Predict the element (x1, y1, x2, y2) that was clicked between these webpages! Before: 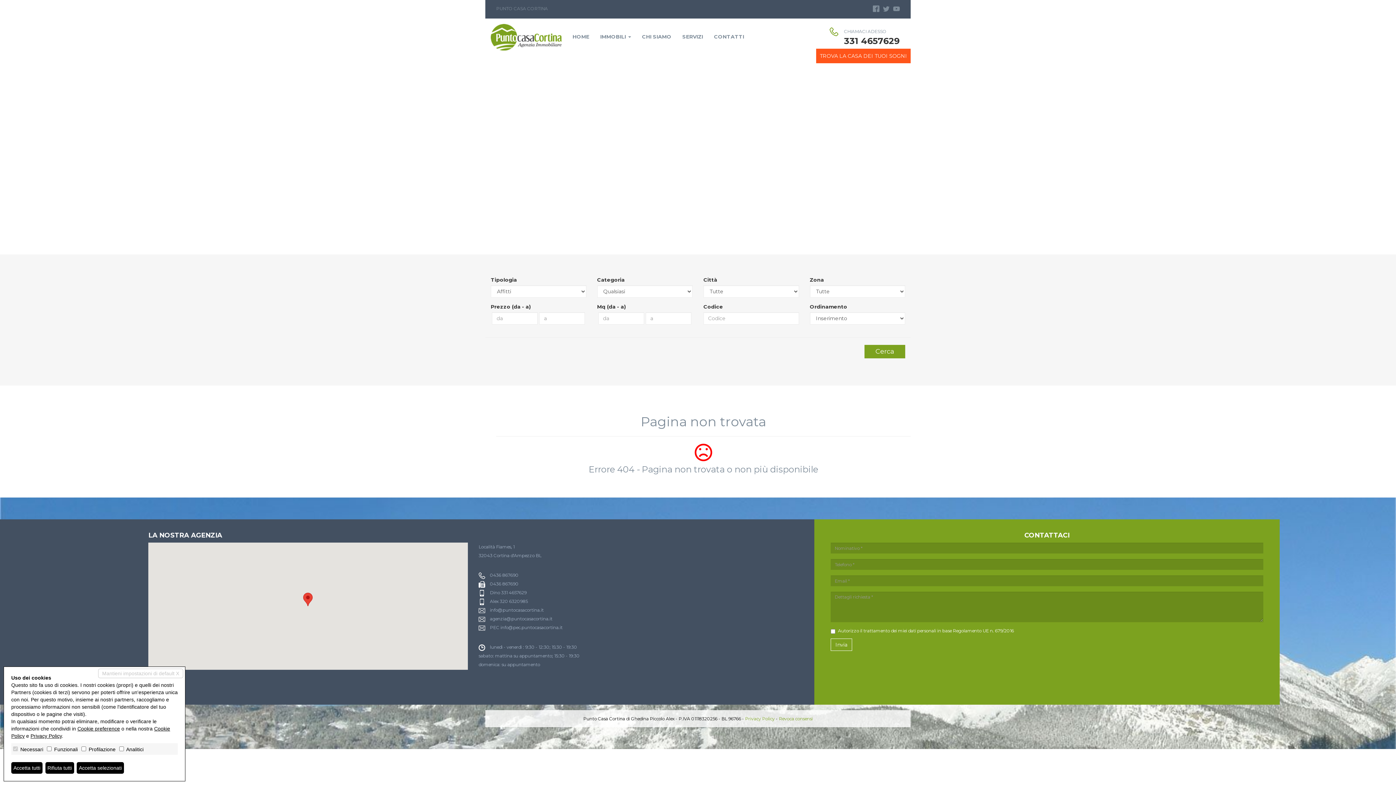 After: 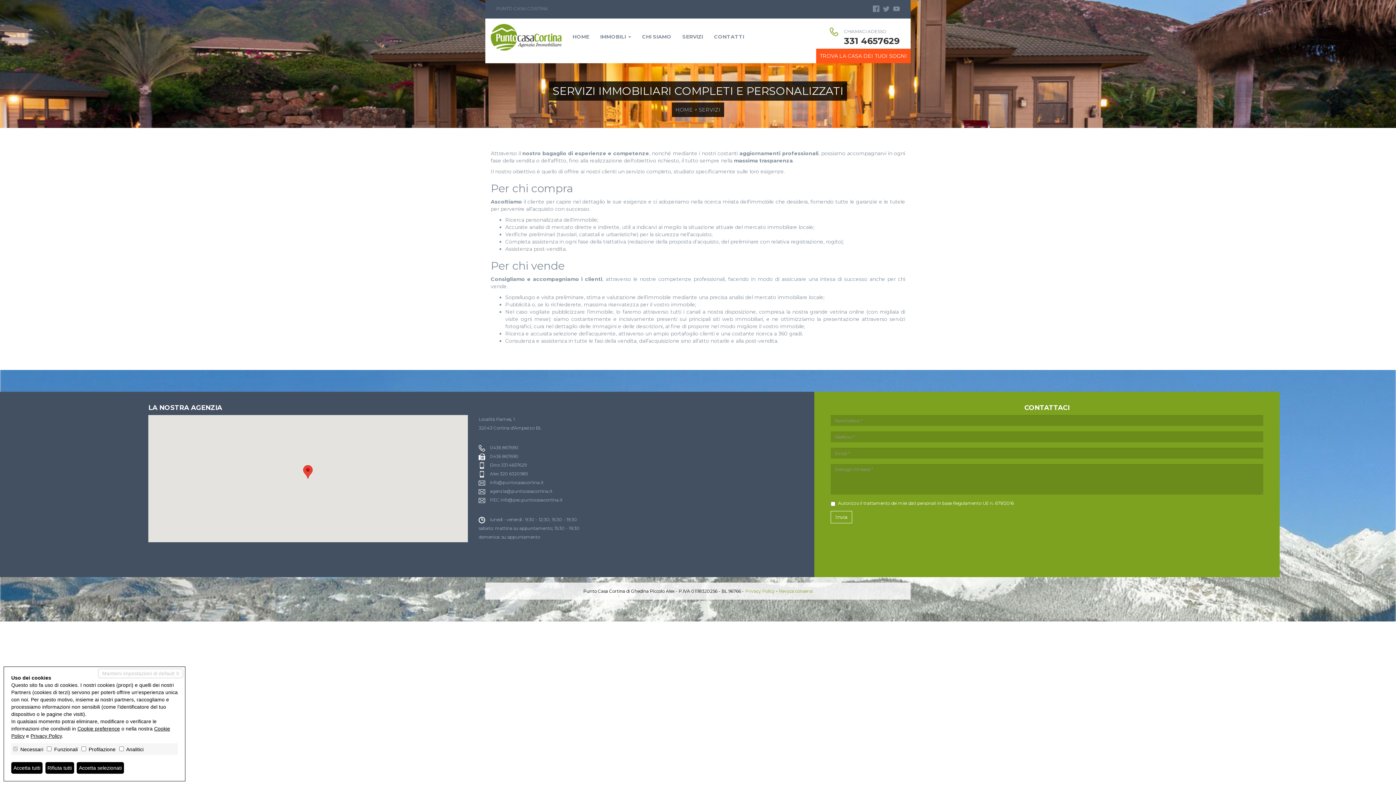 Action: bbox: (677, 27, 708, 45) label: SERVIZI